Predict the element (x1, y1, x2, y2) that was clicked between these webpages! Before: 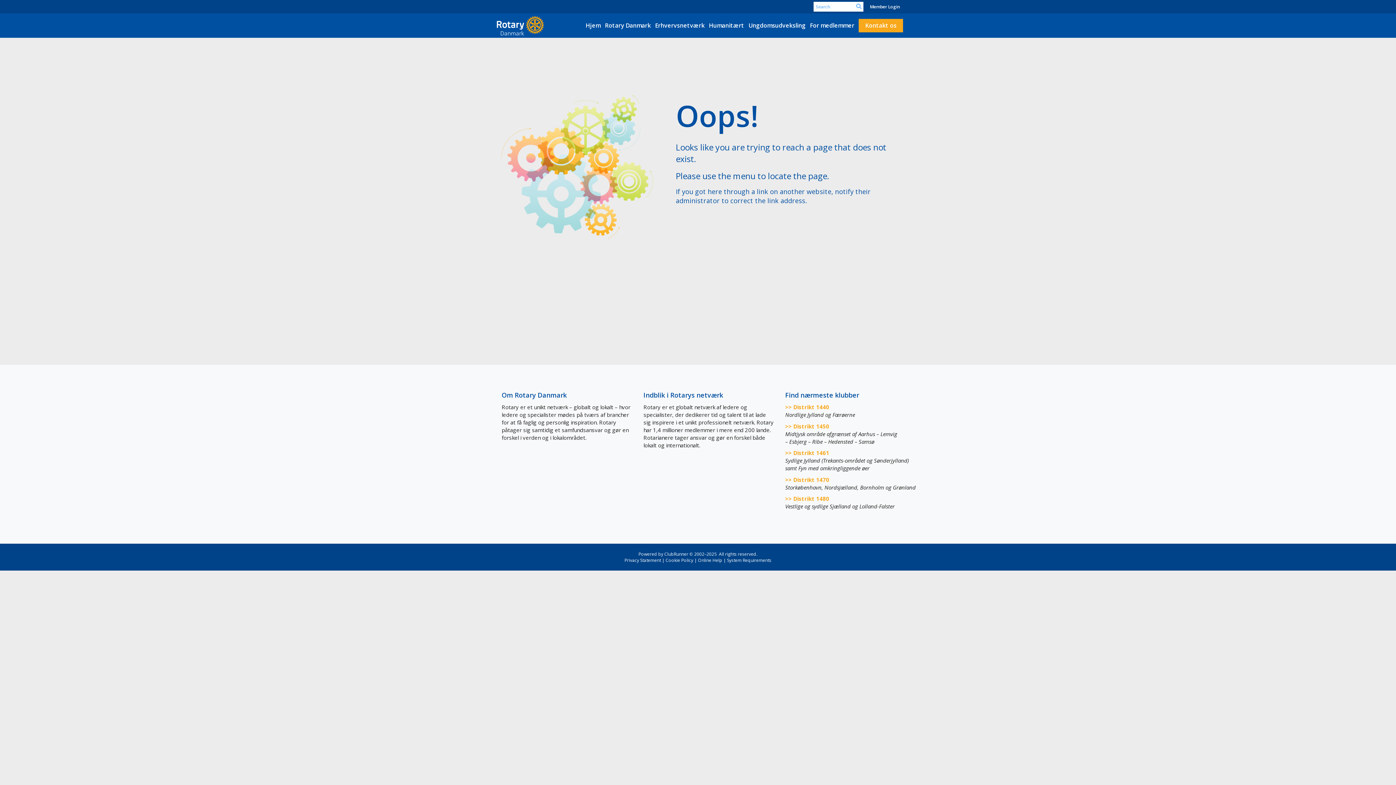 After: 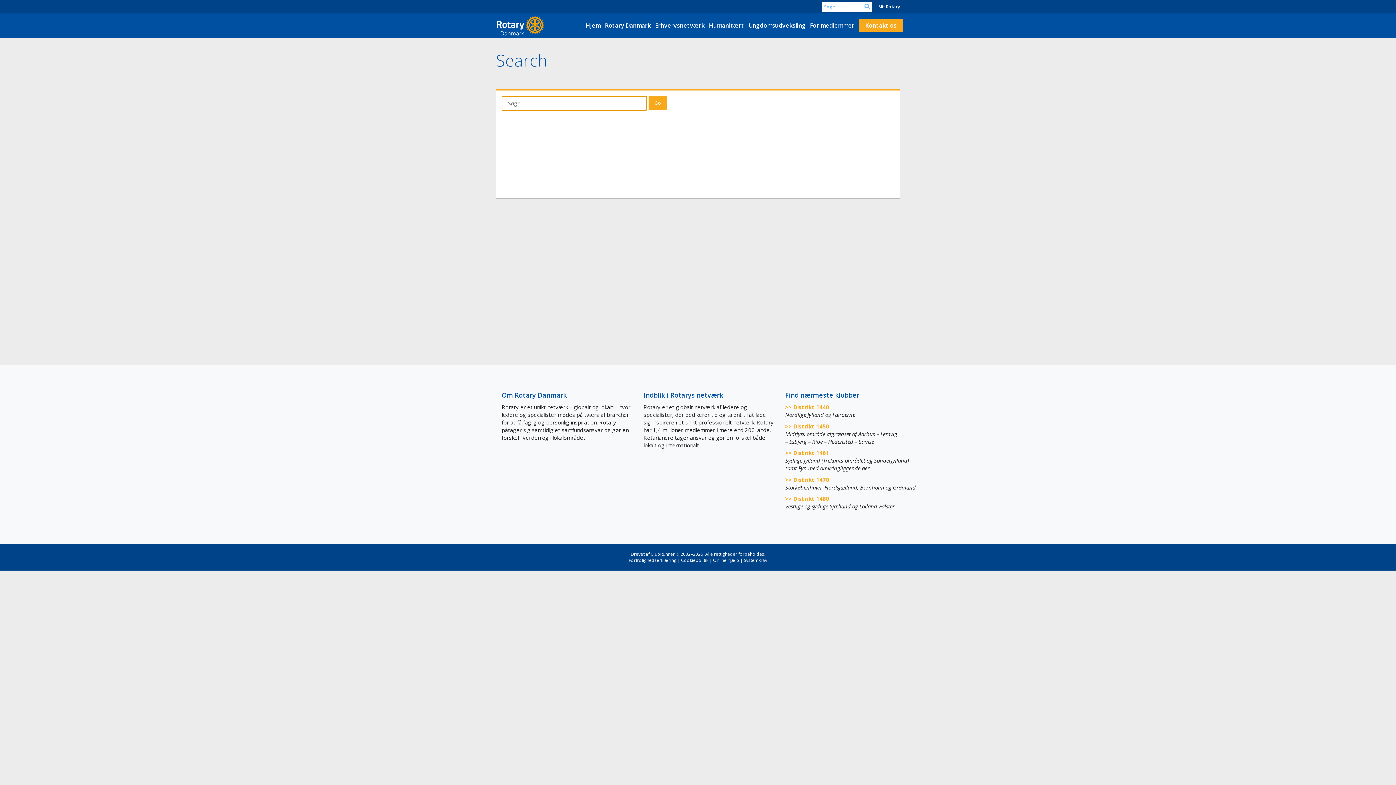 Action: bbox: (856, 2, 861, 9)